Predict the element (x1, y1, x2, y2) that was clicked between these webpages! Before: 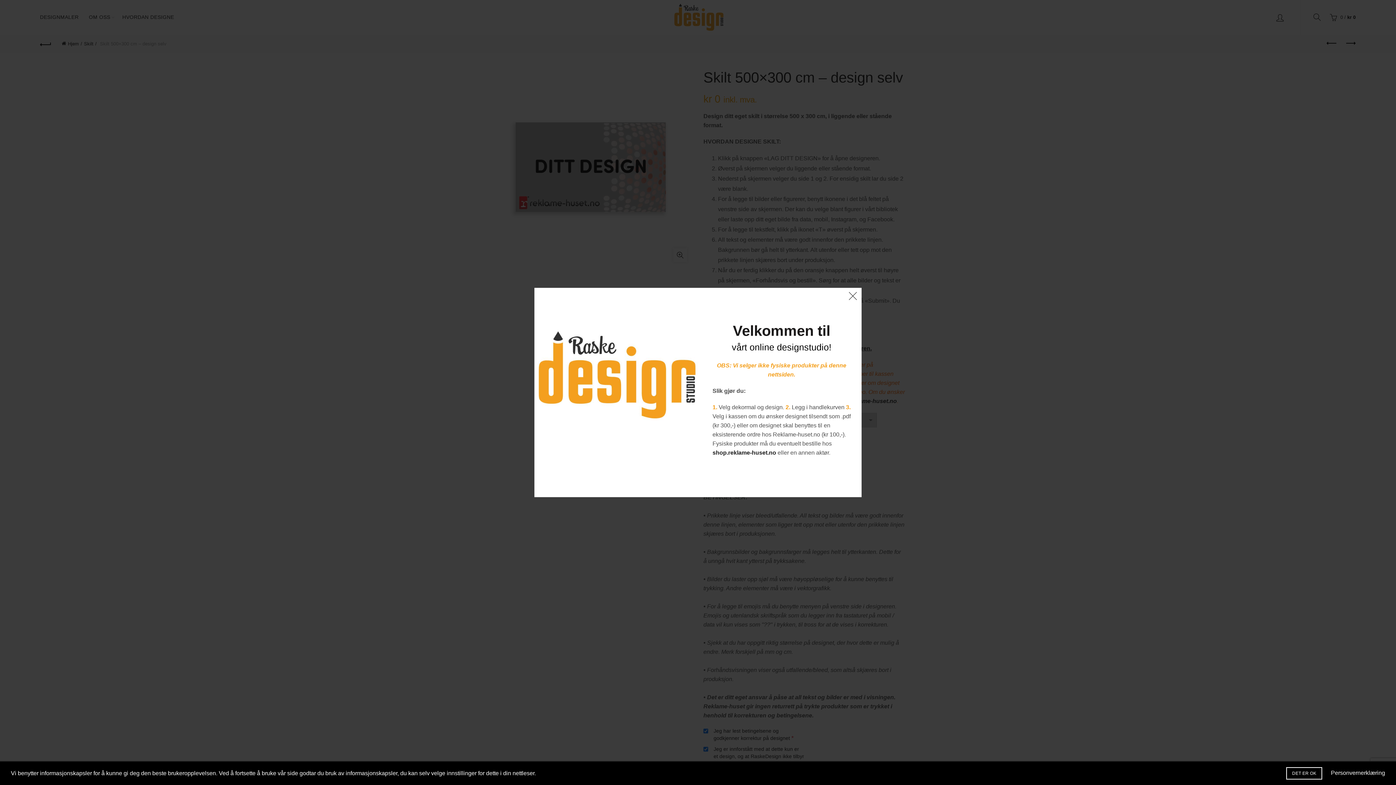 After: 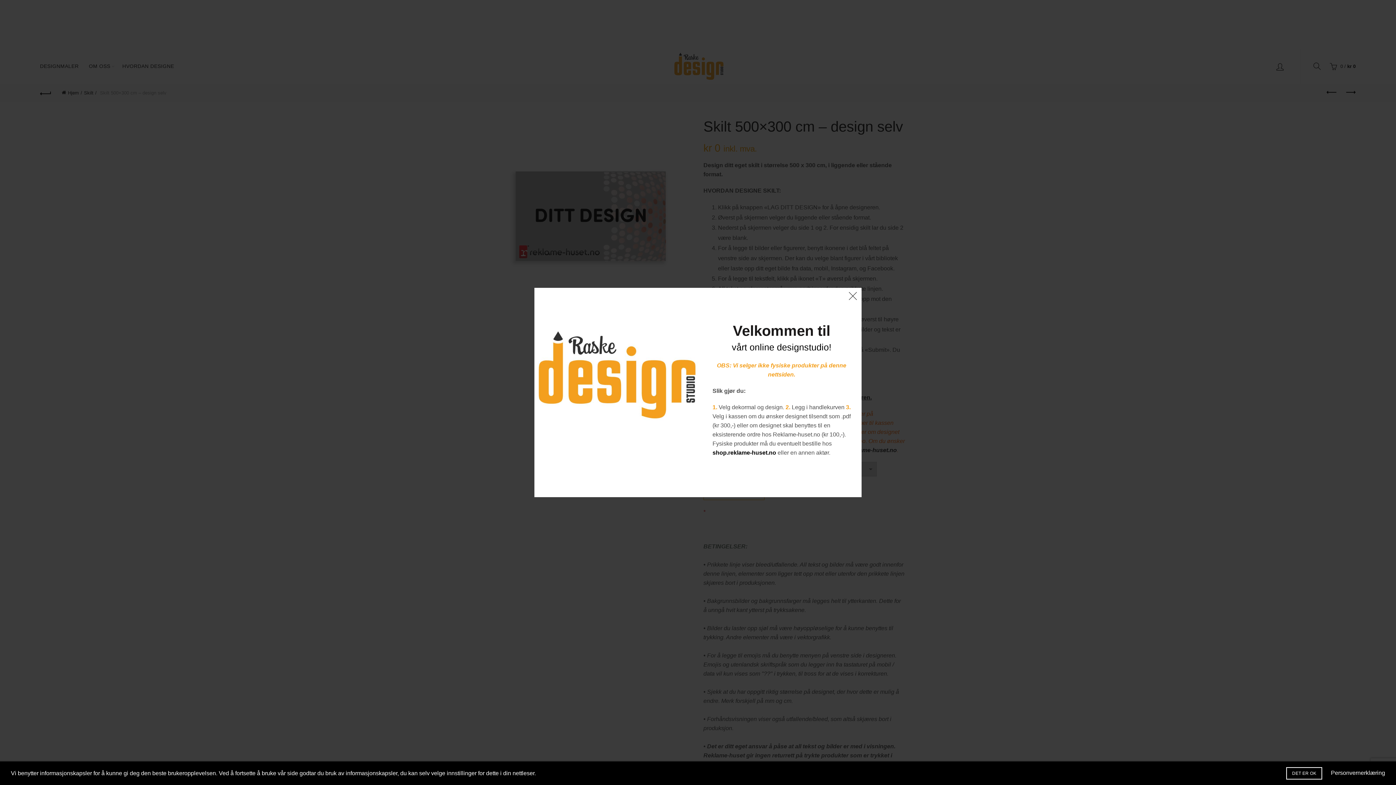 Action: label: shop.reklame-huset.no bbox: (712, 449, 776, 456)